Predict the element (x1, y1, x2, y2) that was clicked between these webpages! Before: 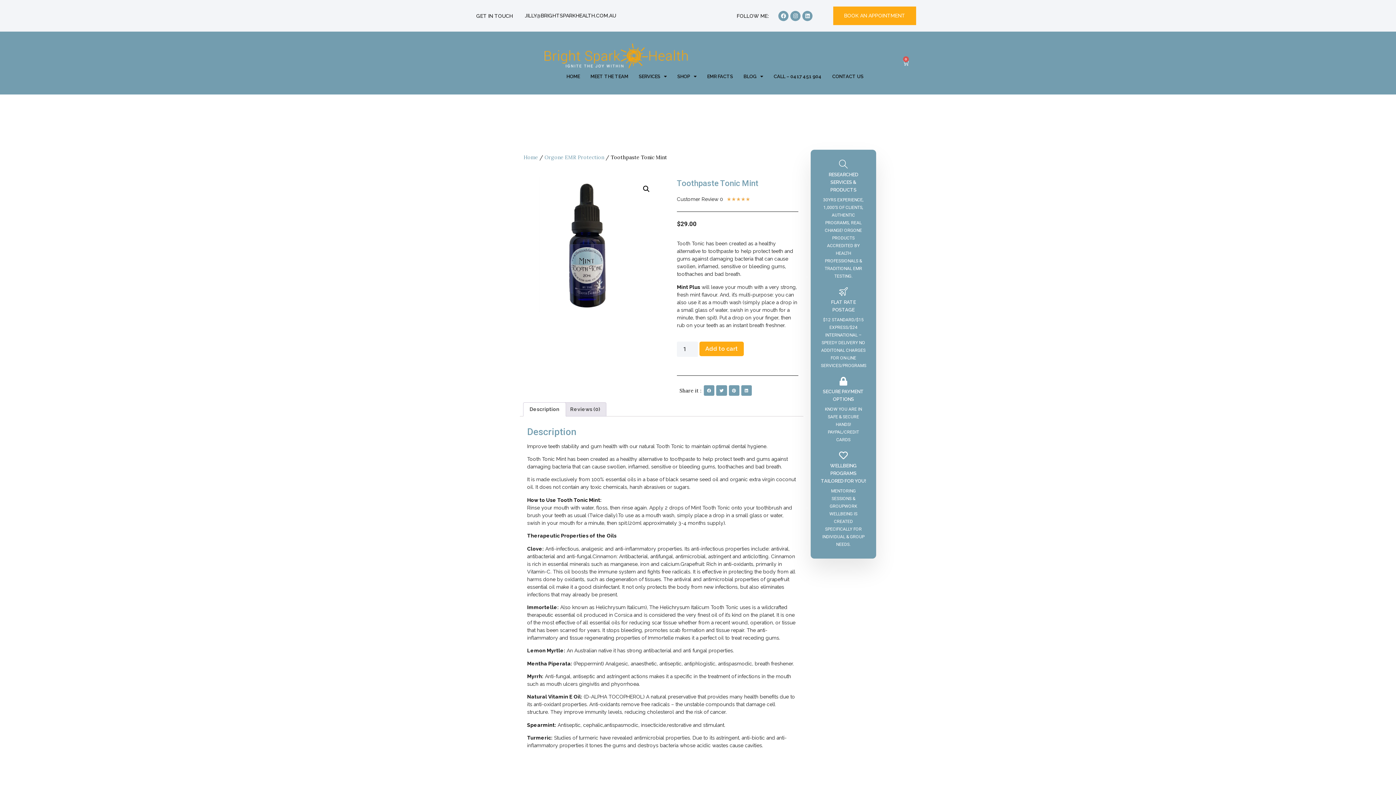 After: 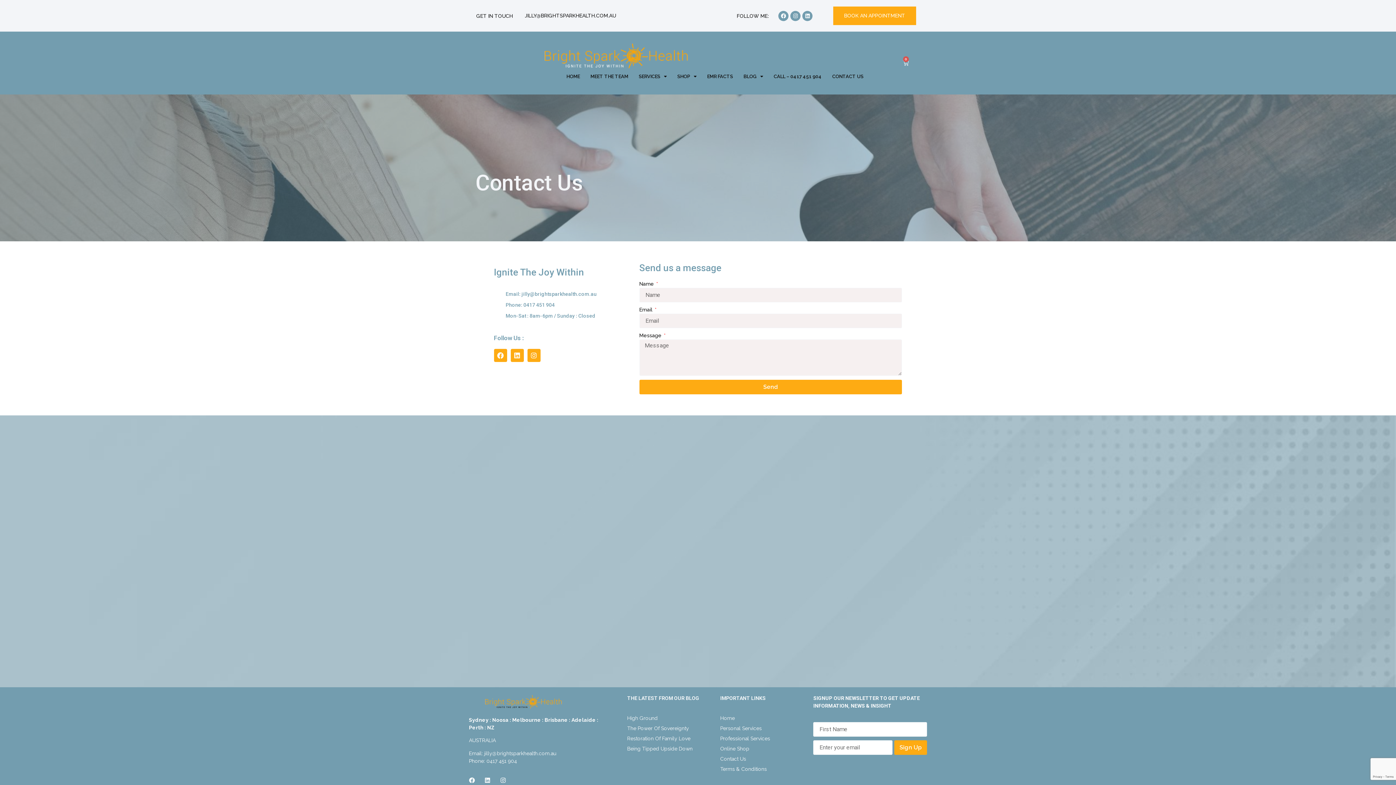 Action: bbox: (830, 69, 865, 83) label: CONTACT US